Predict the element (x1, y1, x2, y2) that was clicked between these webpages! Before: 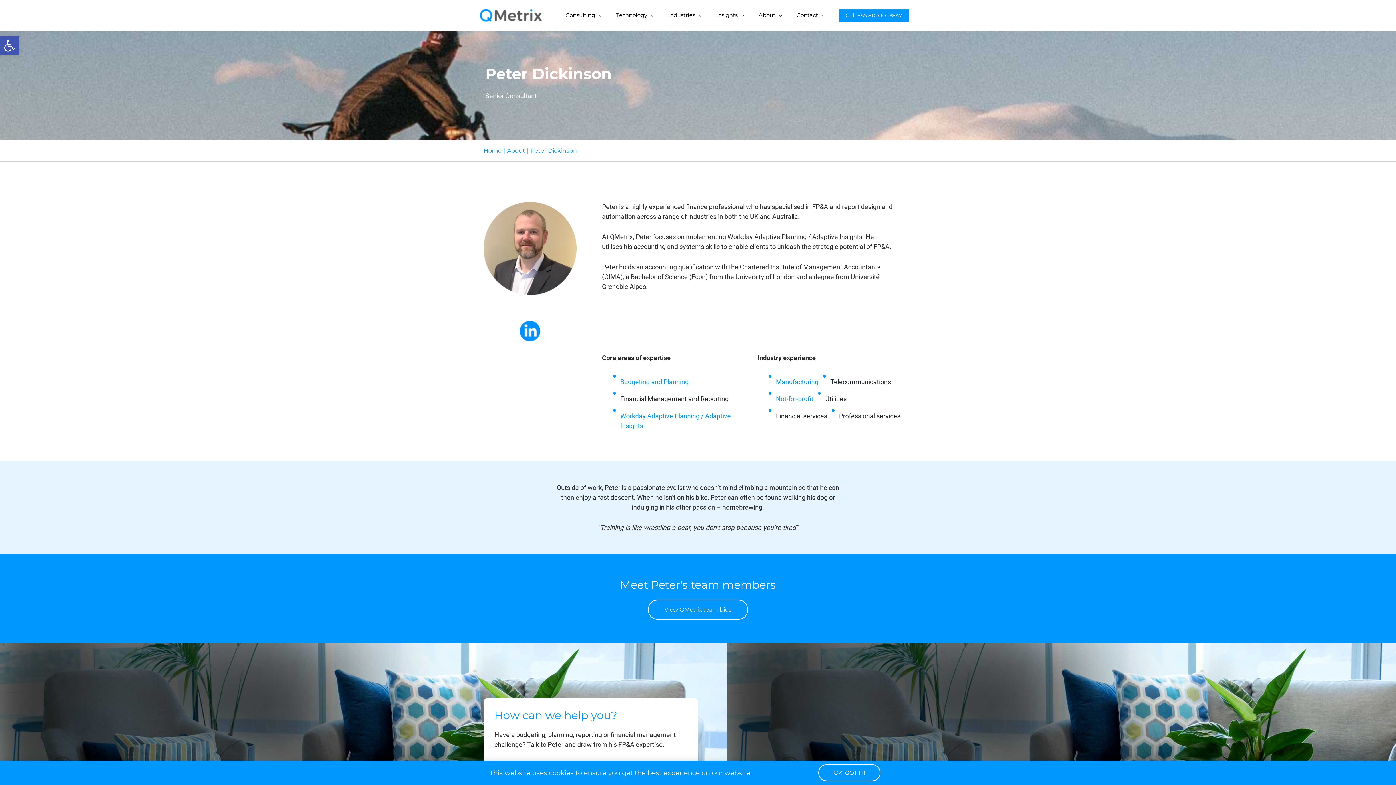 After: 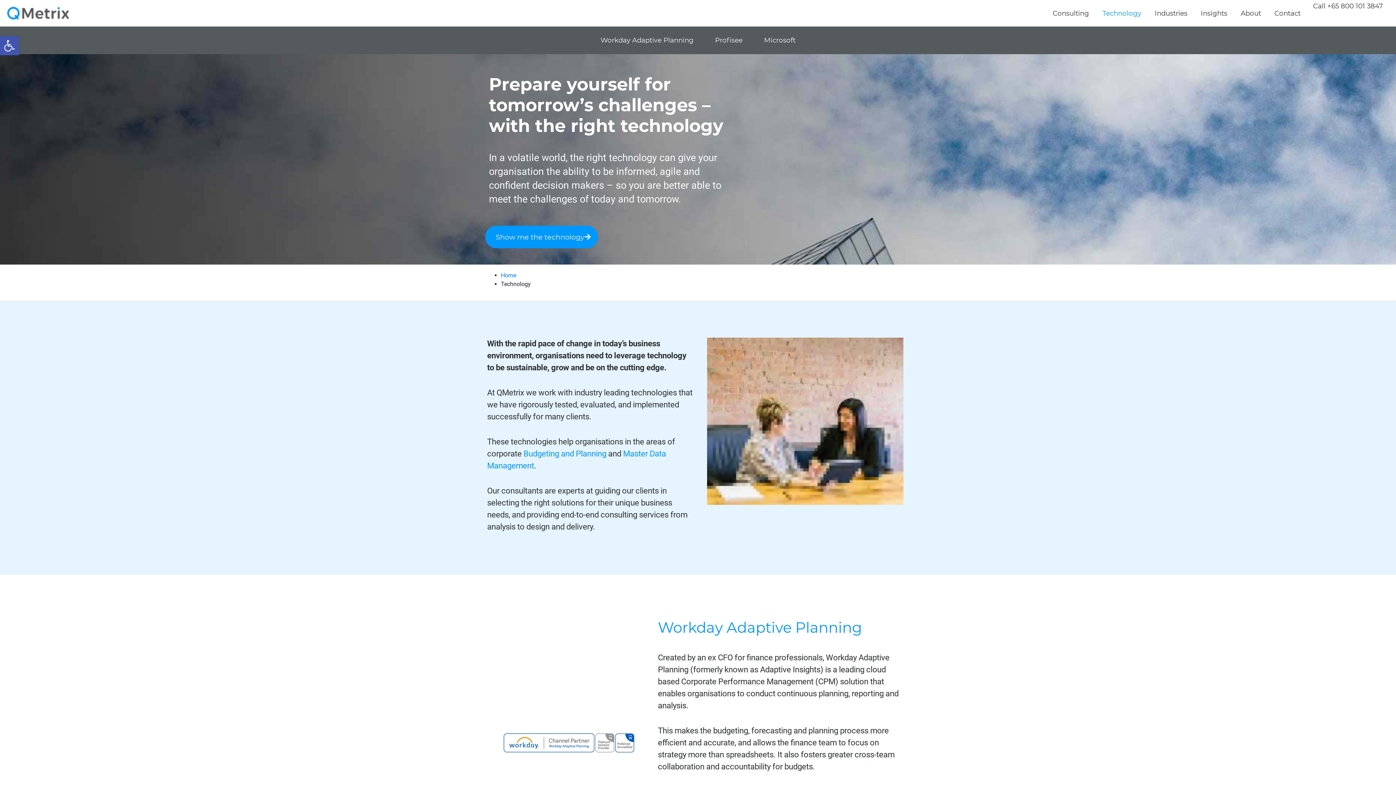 Action: label: Technology bbox: (609, 4, 661, 26)